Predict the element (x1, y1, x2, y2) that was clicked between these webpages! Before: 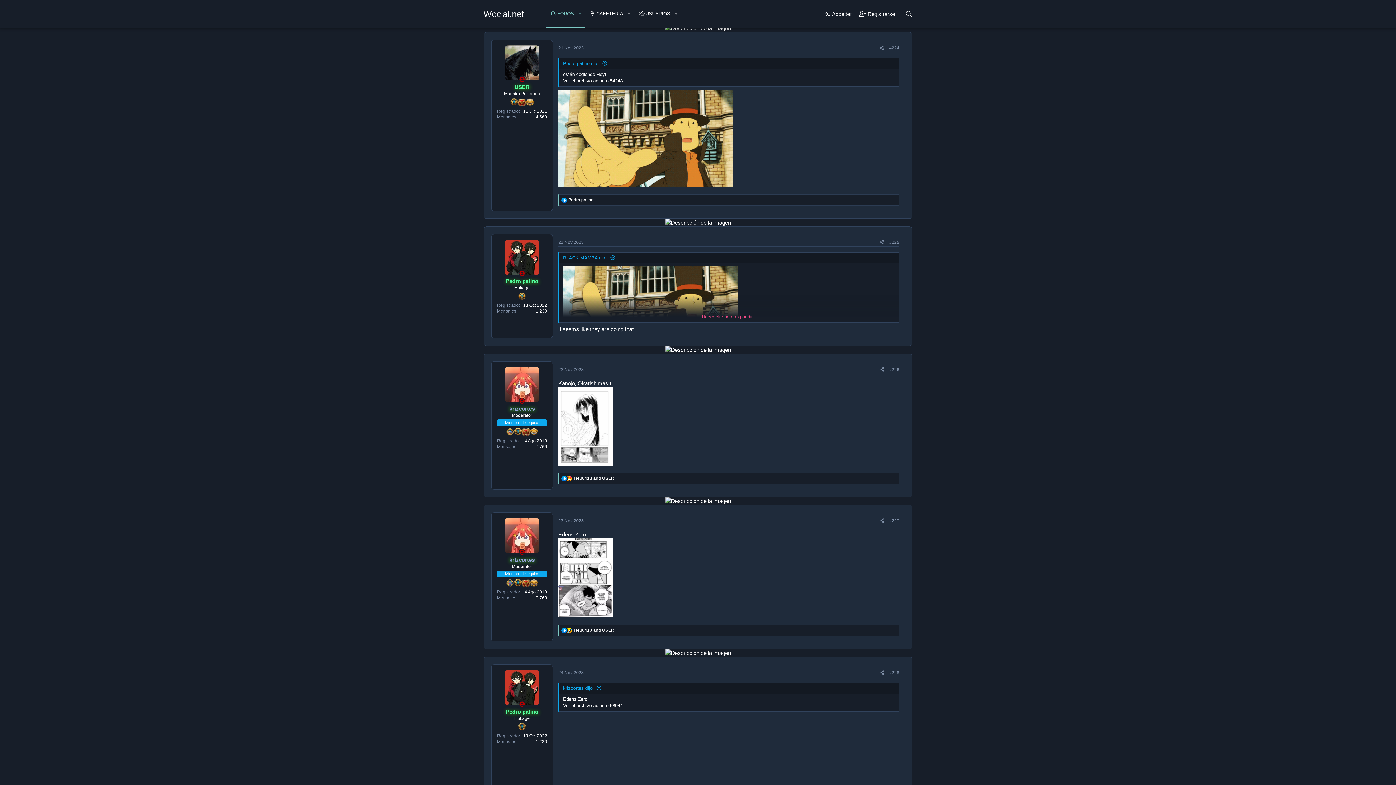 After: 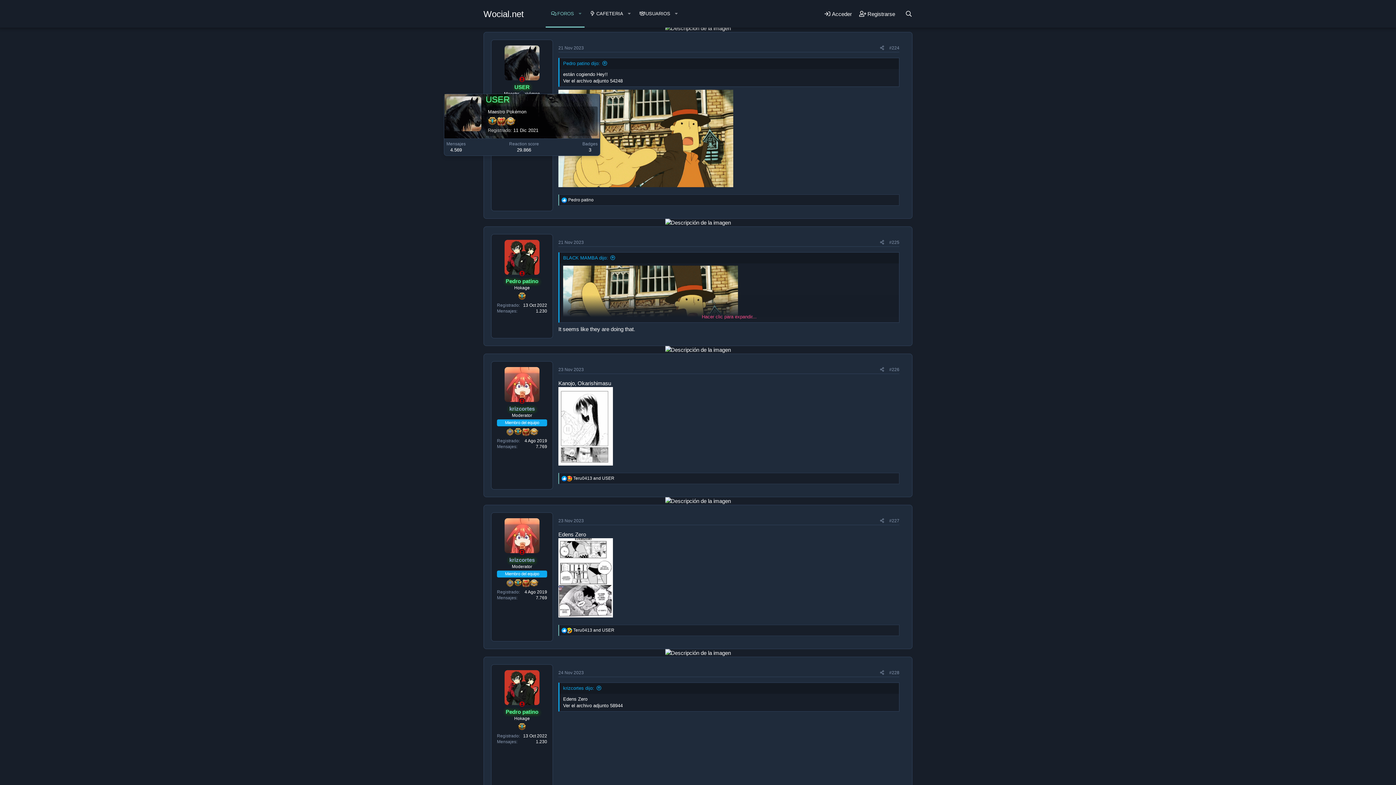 Action: bbox: (514, 83, 529, 90) label: USER